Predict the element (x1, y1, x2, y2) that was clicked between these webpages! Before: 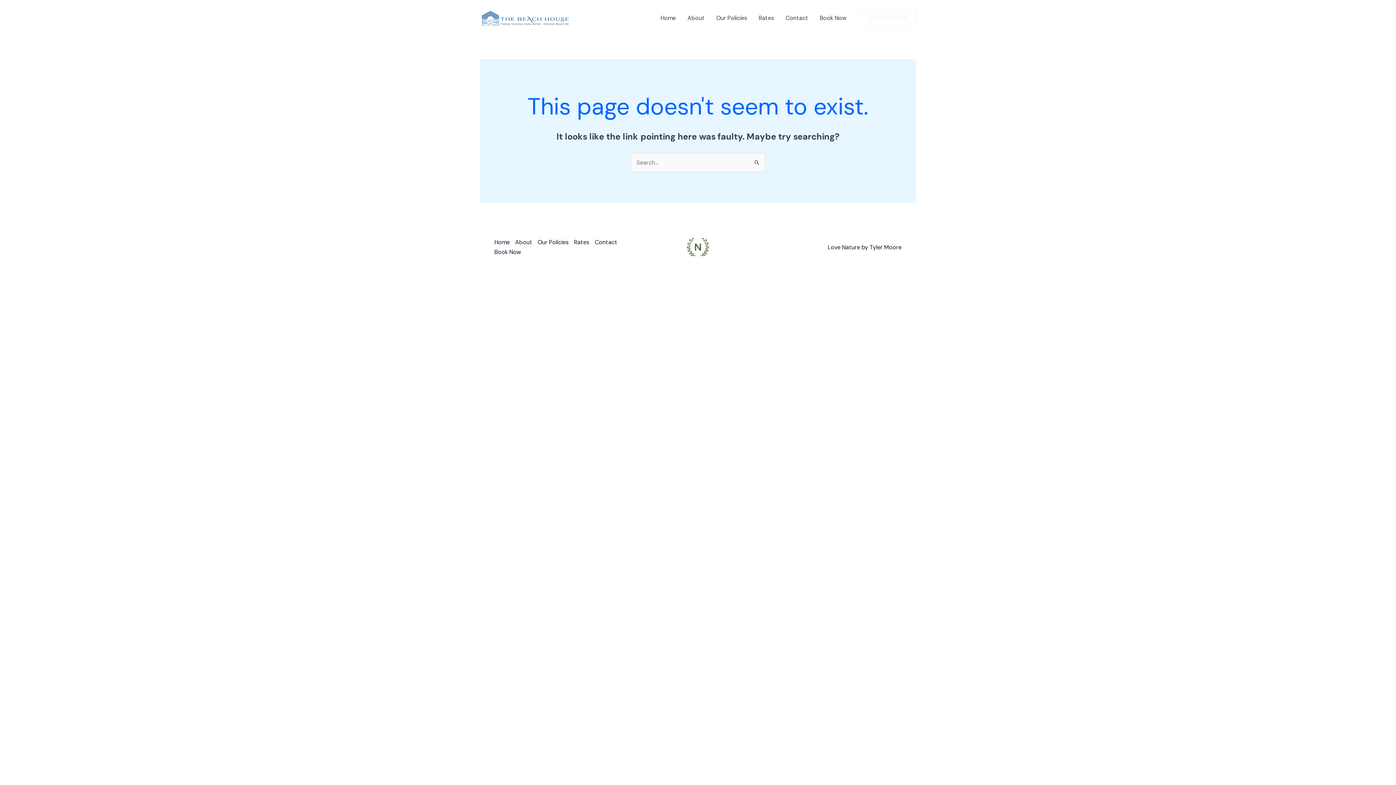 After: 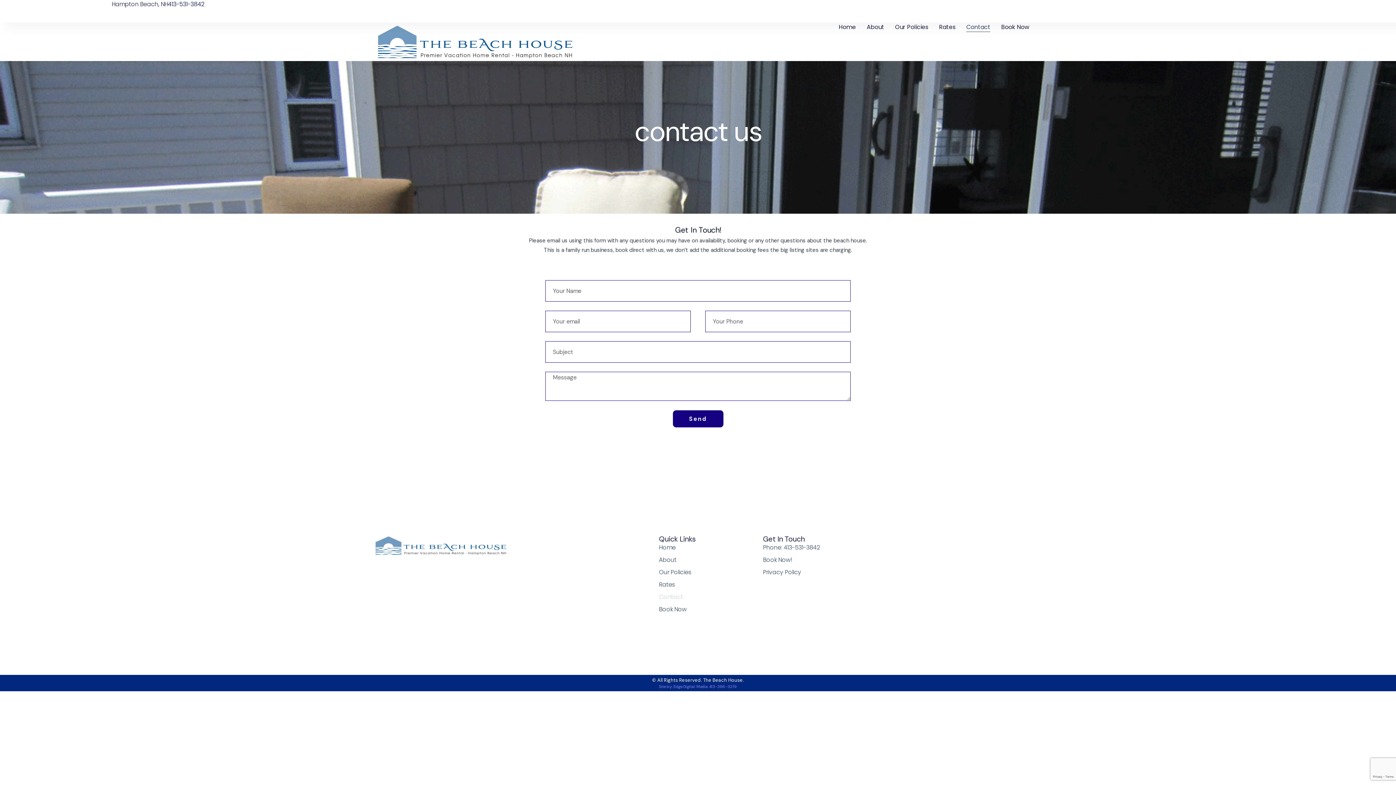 Action: label: Contact bbox: (594, 237, 622, 247)